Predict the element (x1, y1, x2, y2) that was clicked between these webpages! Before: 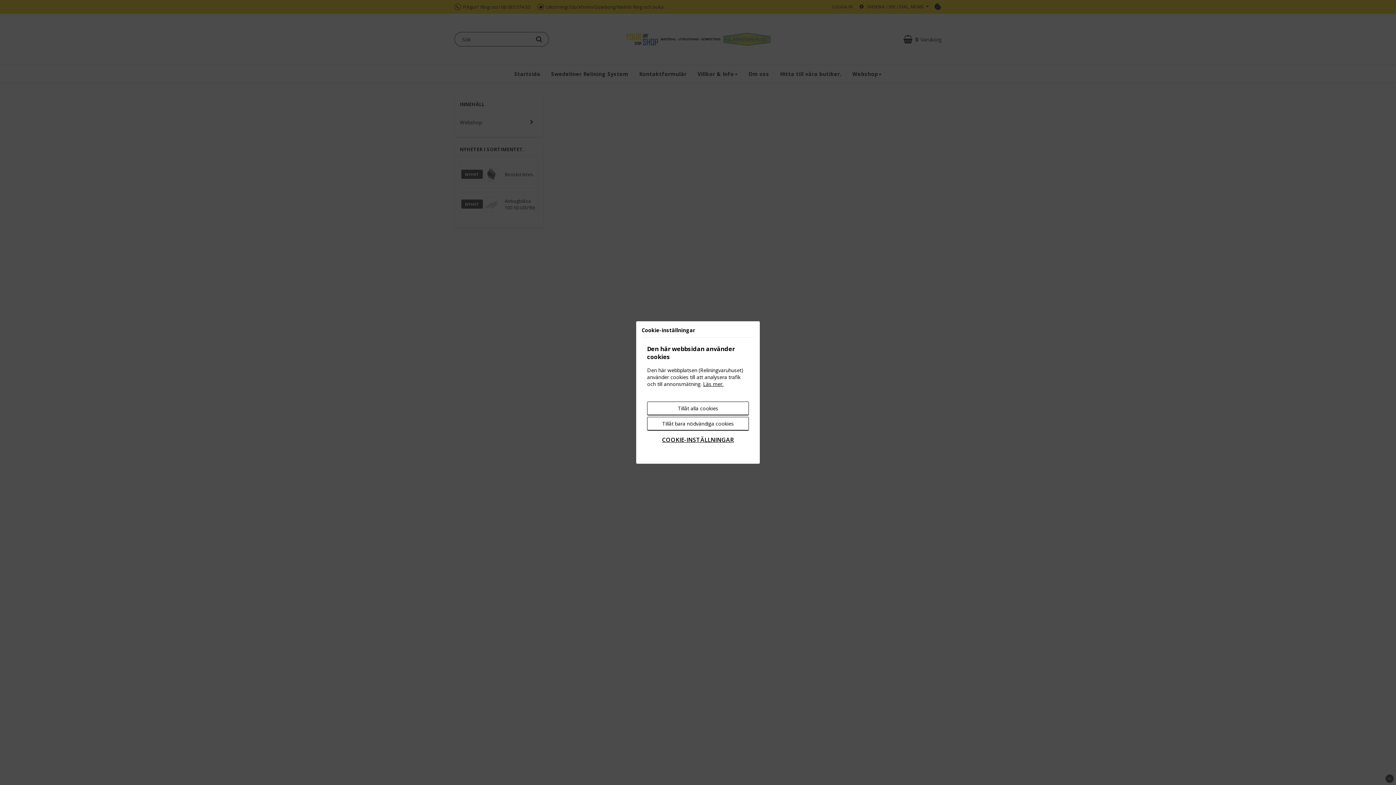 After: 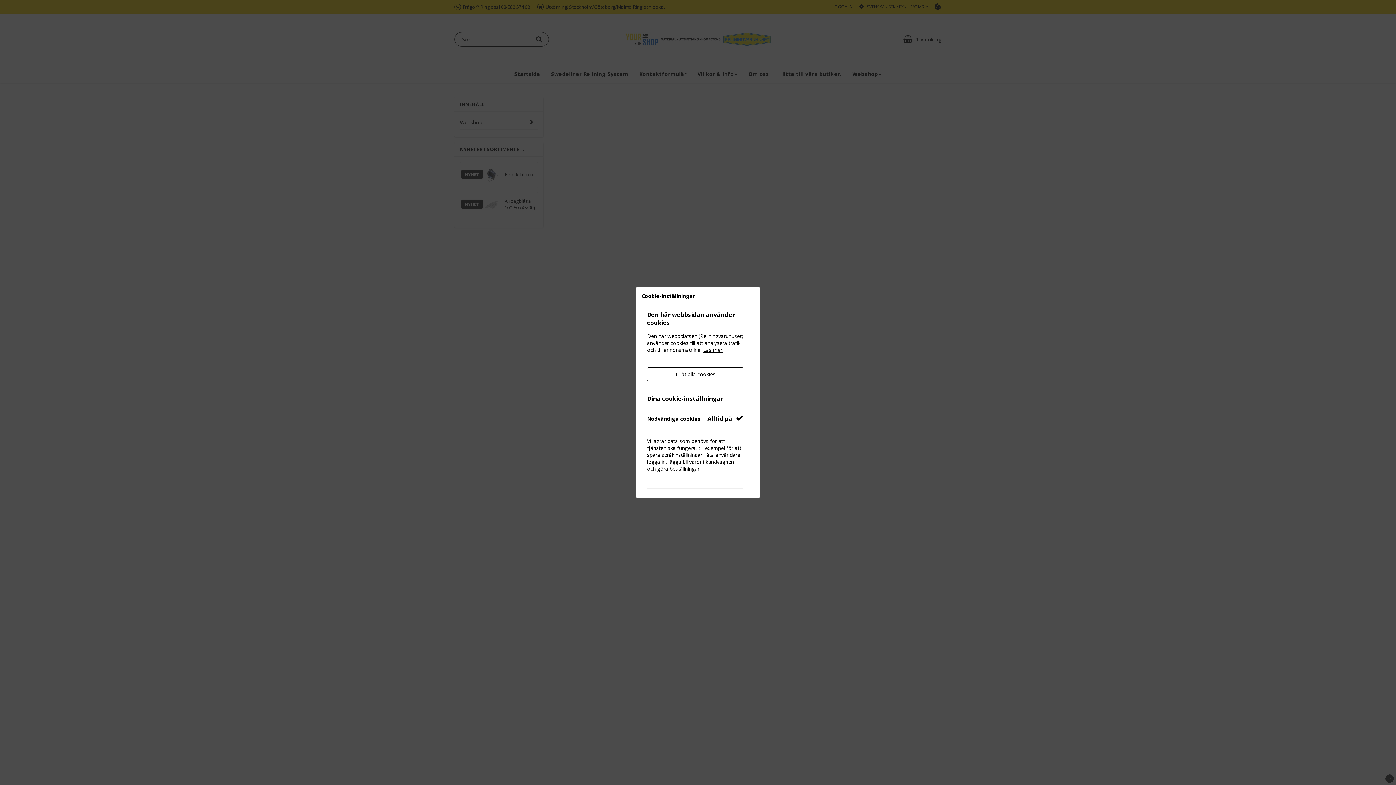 Action: label: COOKIE-INSTÄLLNINGAR bbox: (647, 432, 749, 447)